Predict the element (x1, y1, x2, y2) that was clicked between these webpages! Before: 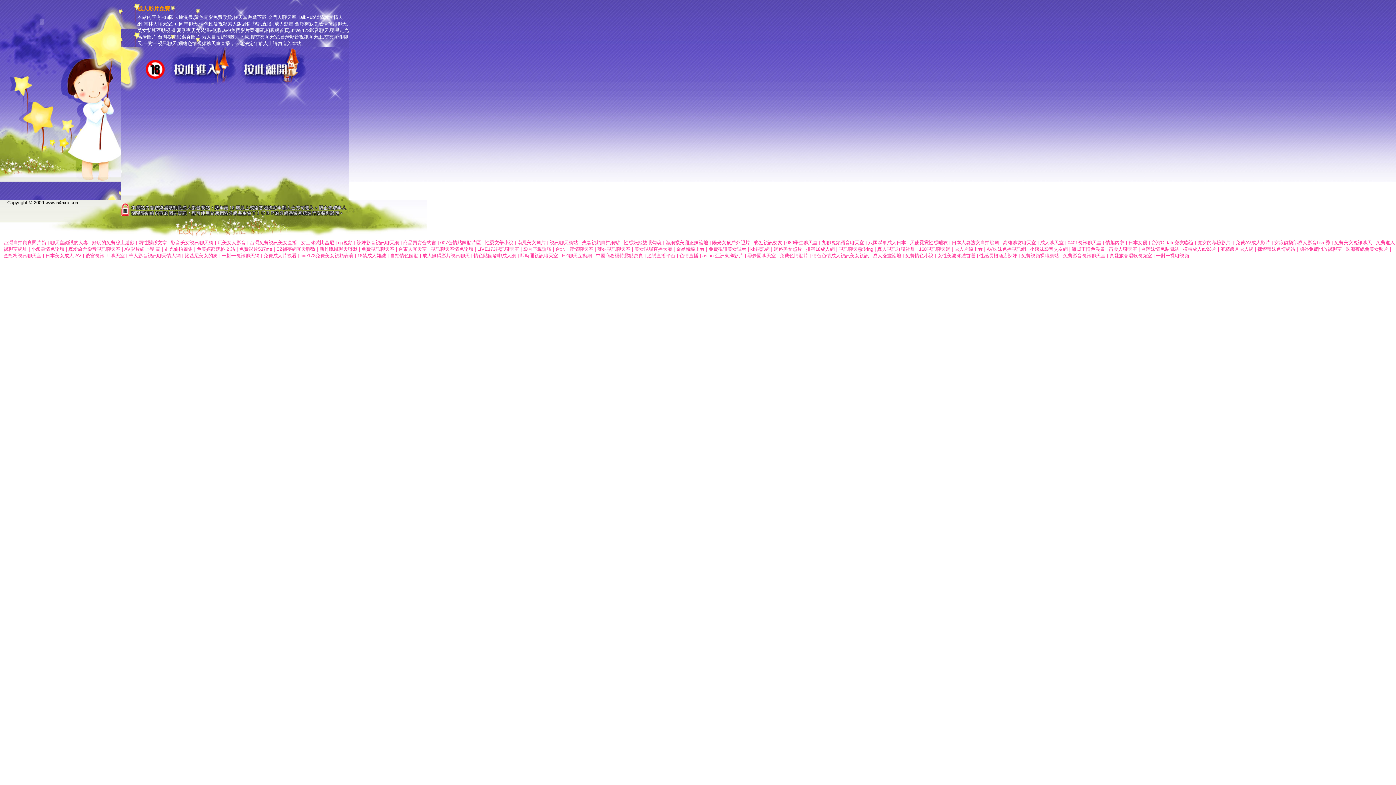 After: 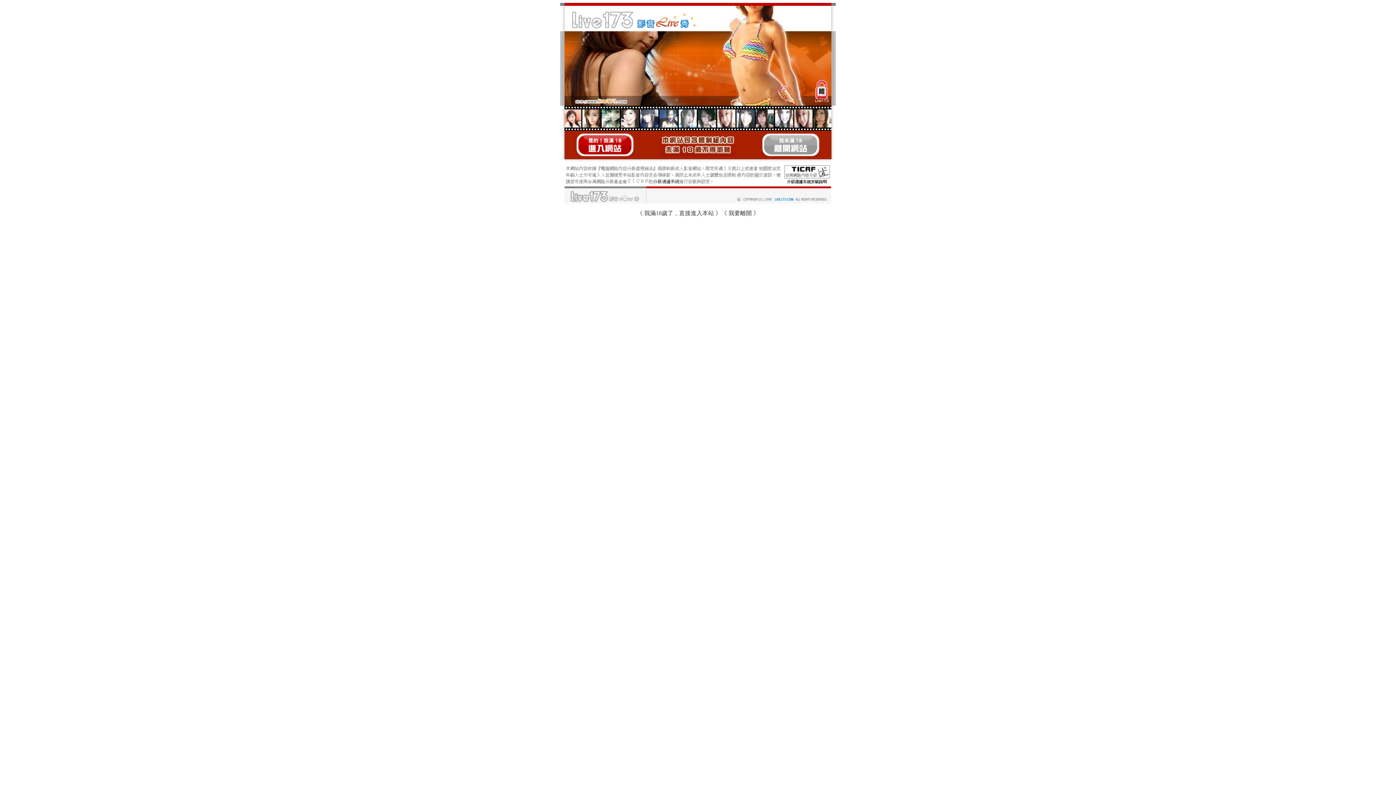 Action: bbox: (1151, 240, 1193, 245) label: 台灣C-date交友聯誼